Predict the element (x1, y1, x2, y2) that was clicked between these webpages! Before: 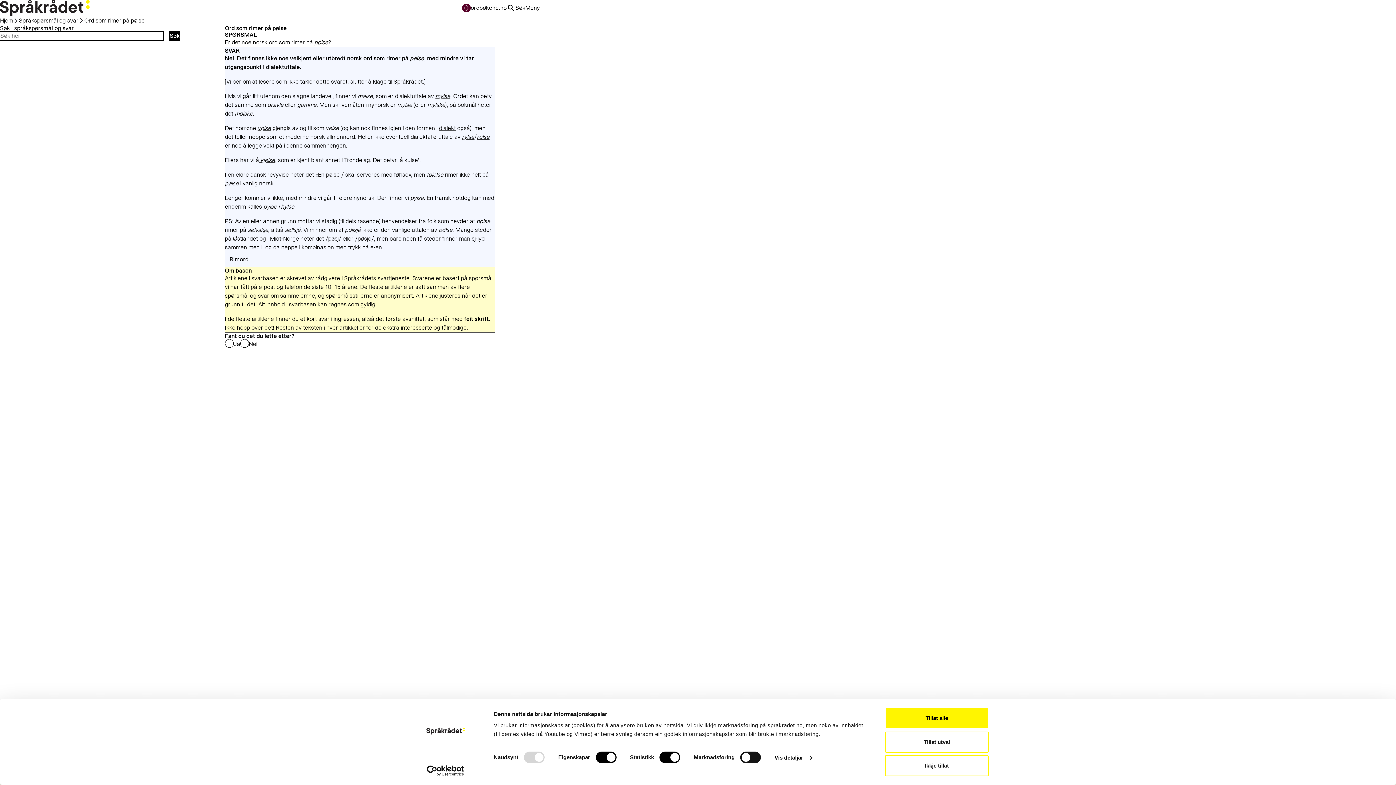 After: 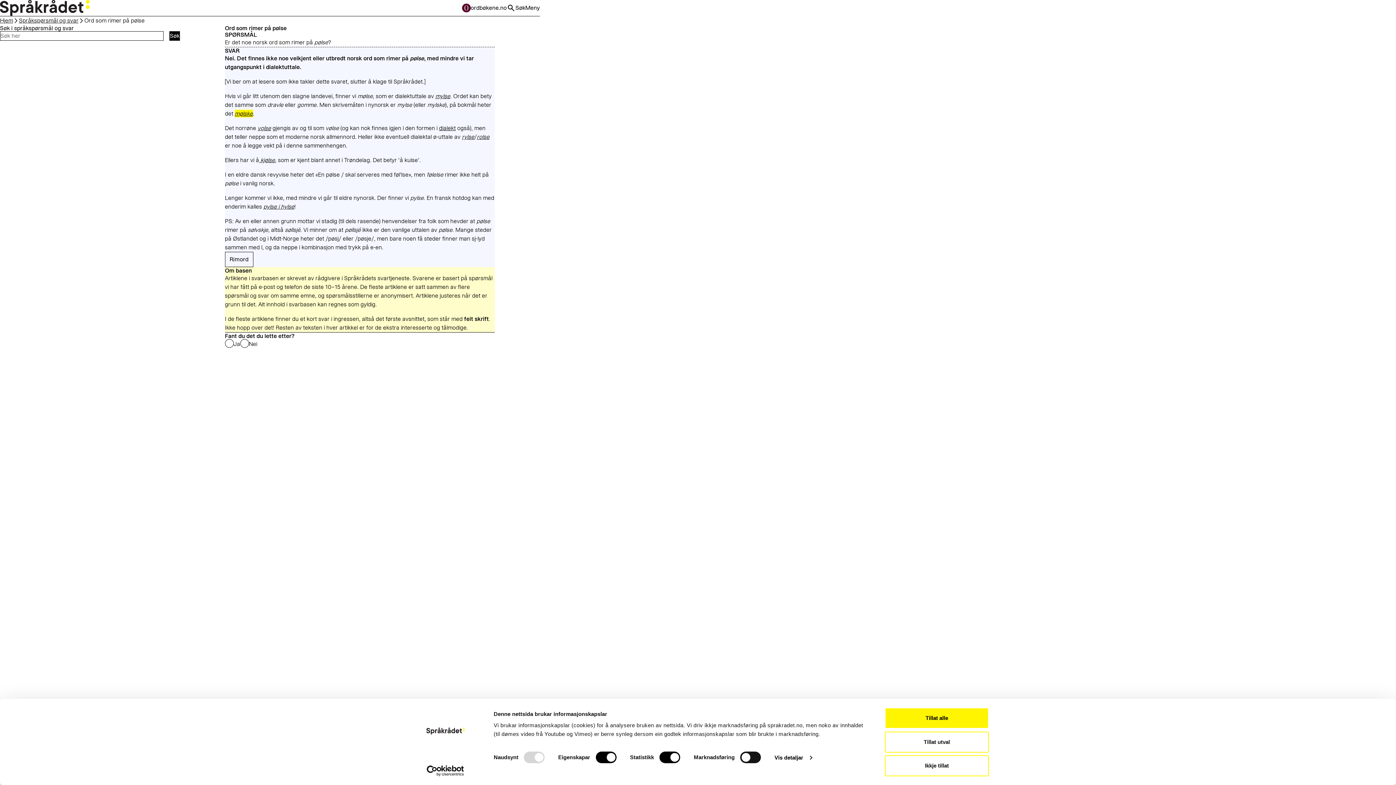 Action: bbox: (234, 109, 252, 117) label: mølske